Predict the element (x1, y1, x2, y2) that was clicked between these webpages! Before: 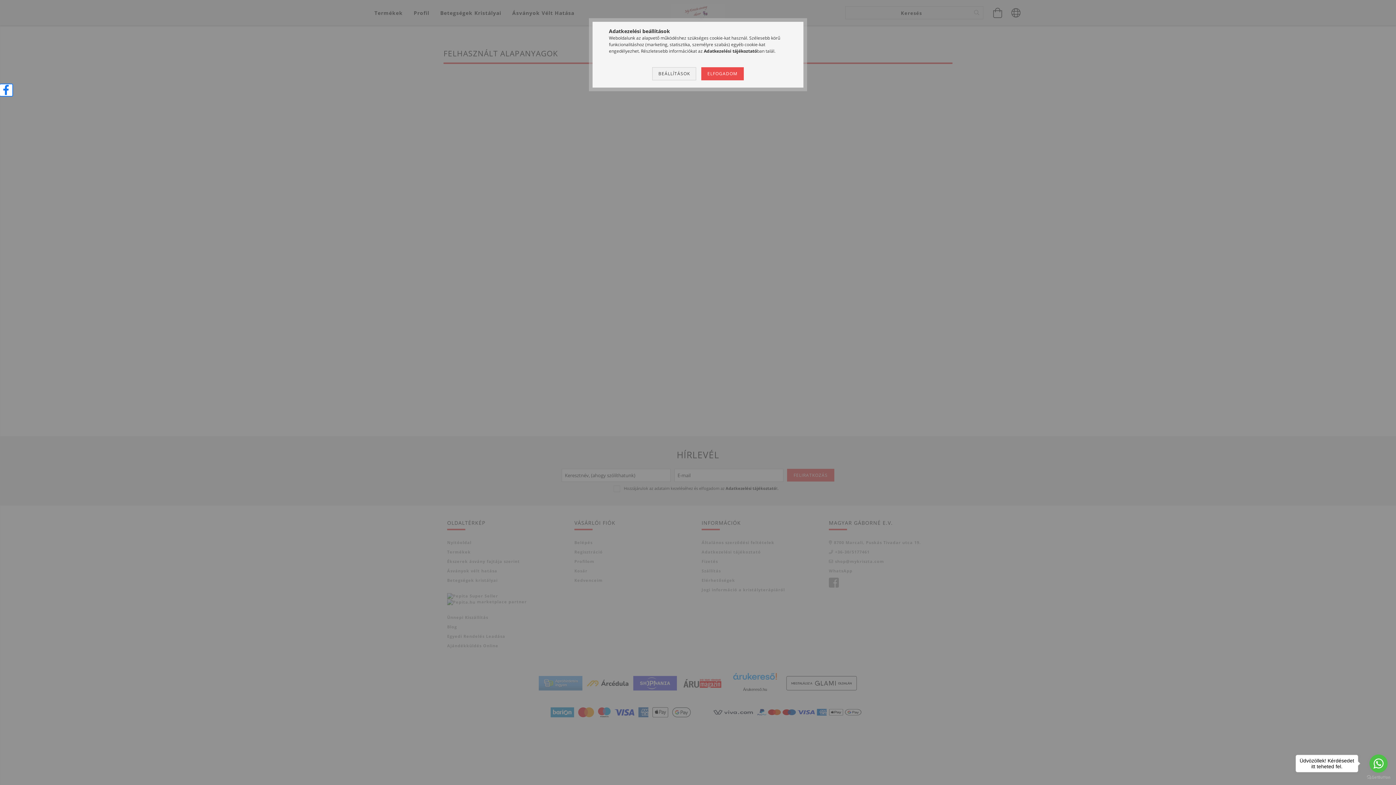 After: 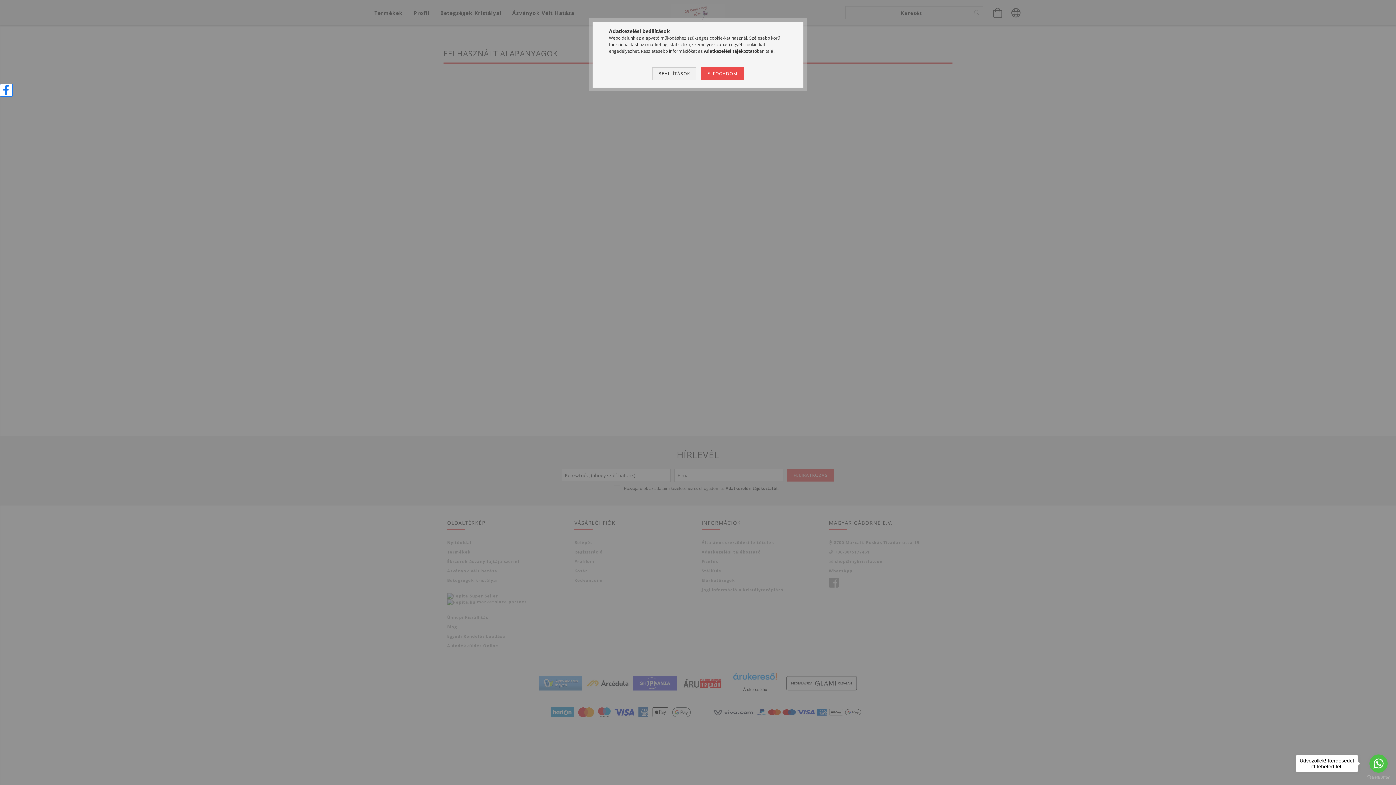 Action: bbox: (0, 88, 13, 95)